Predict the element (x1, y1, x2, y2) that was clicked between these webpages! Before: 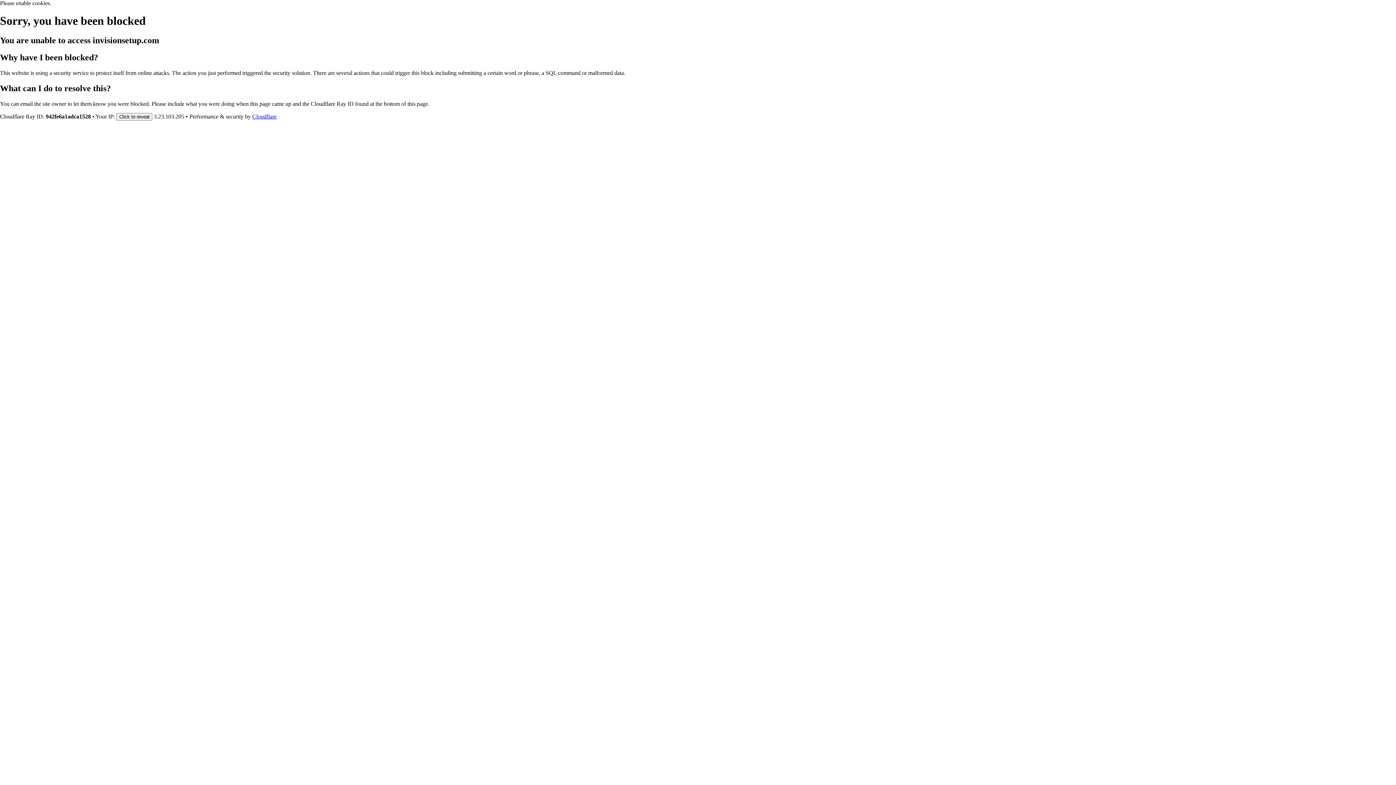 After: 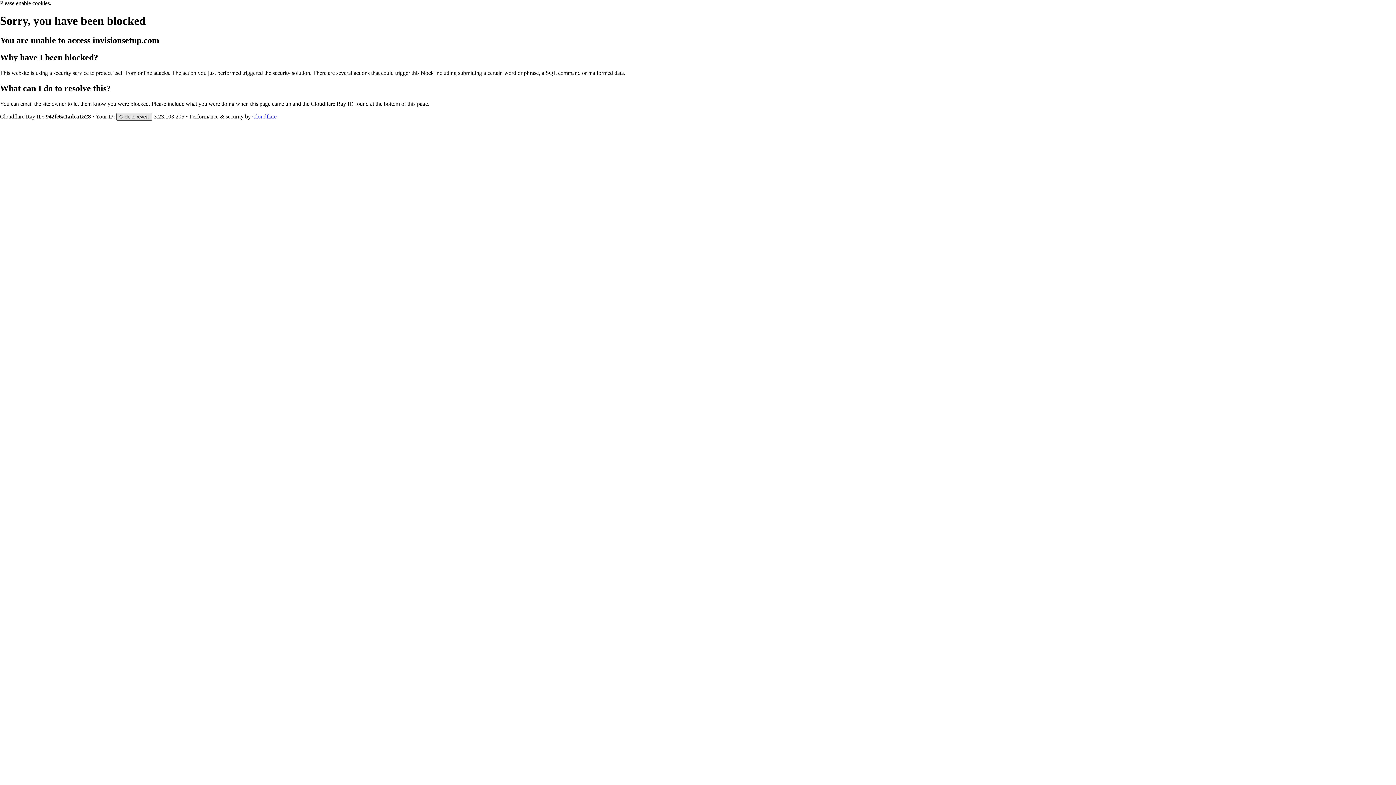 Action: bbox: (116, 112, 152, 120) label: Click to reveal